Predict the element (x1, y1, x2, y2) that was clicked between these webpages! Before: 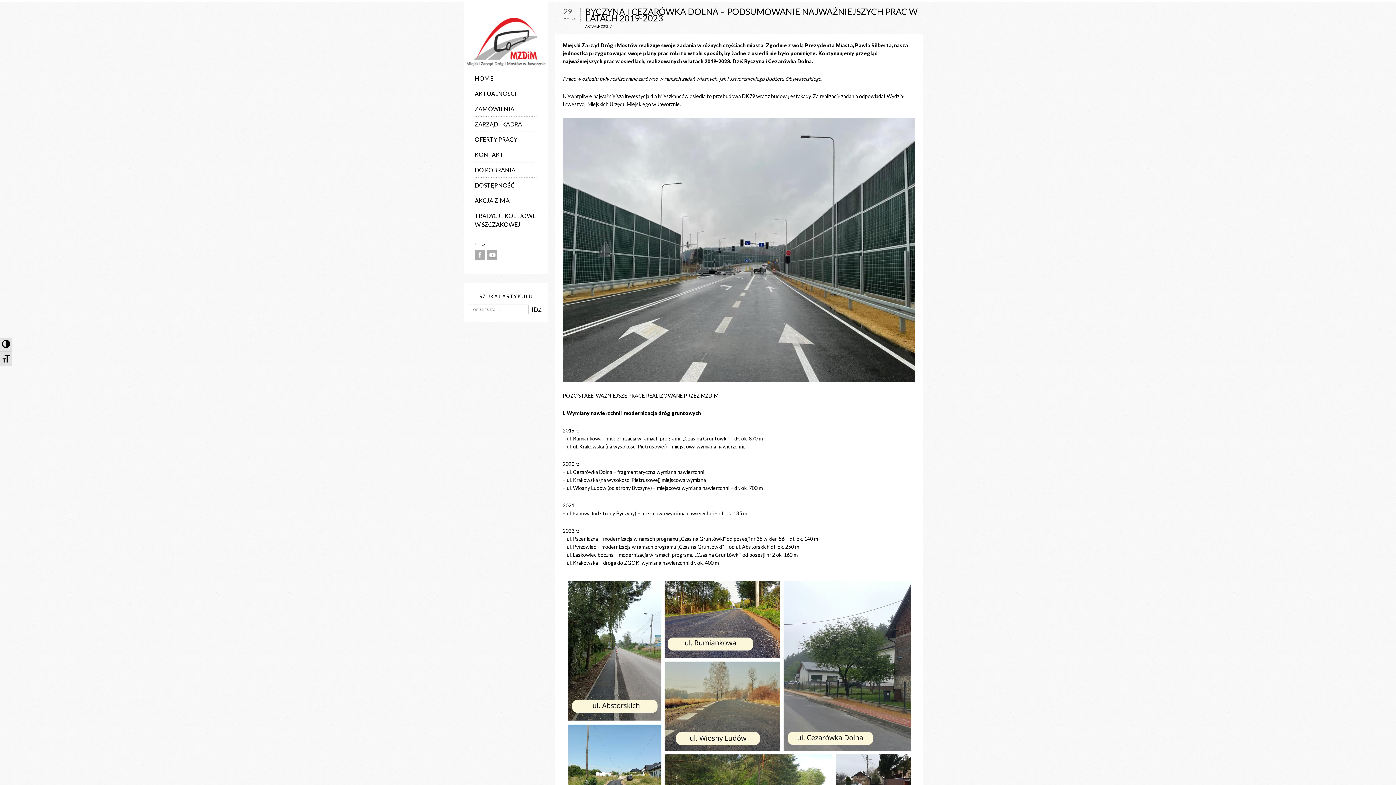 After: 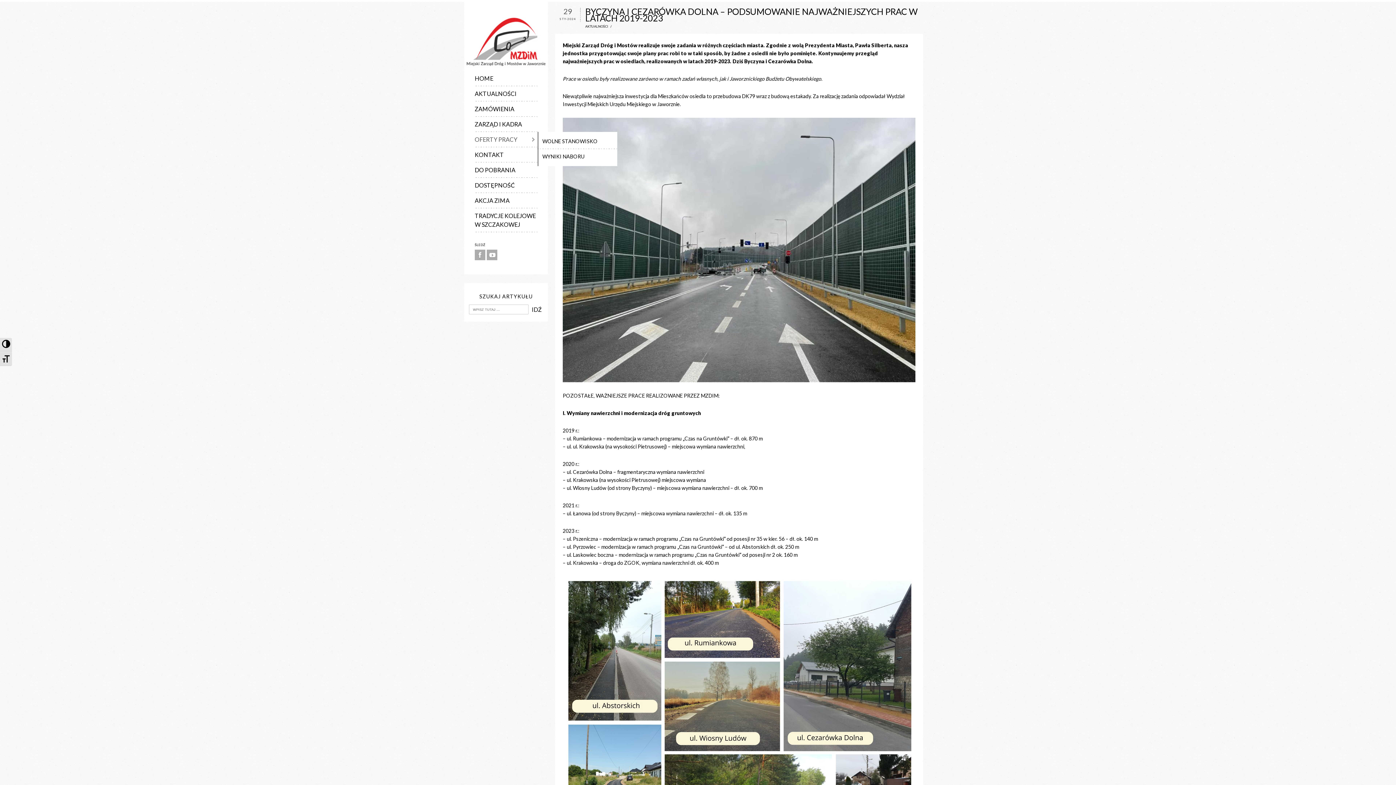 Action: bbox: (474, 132, 537, 147) label: OFERTY PRACY